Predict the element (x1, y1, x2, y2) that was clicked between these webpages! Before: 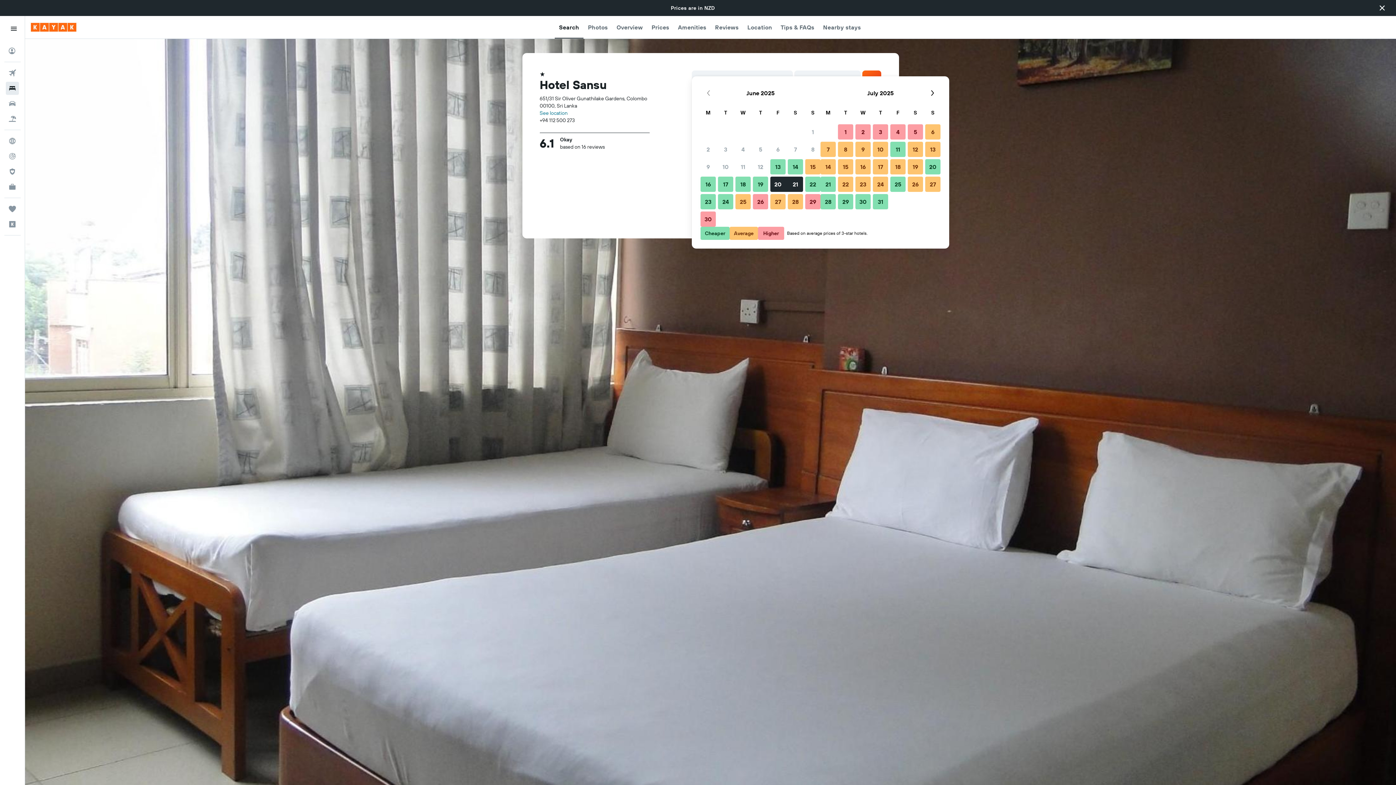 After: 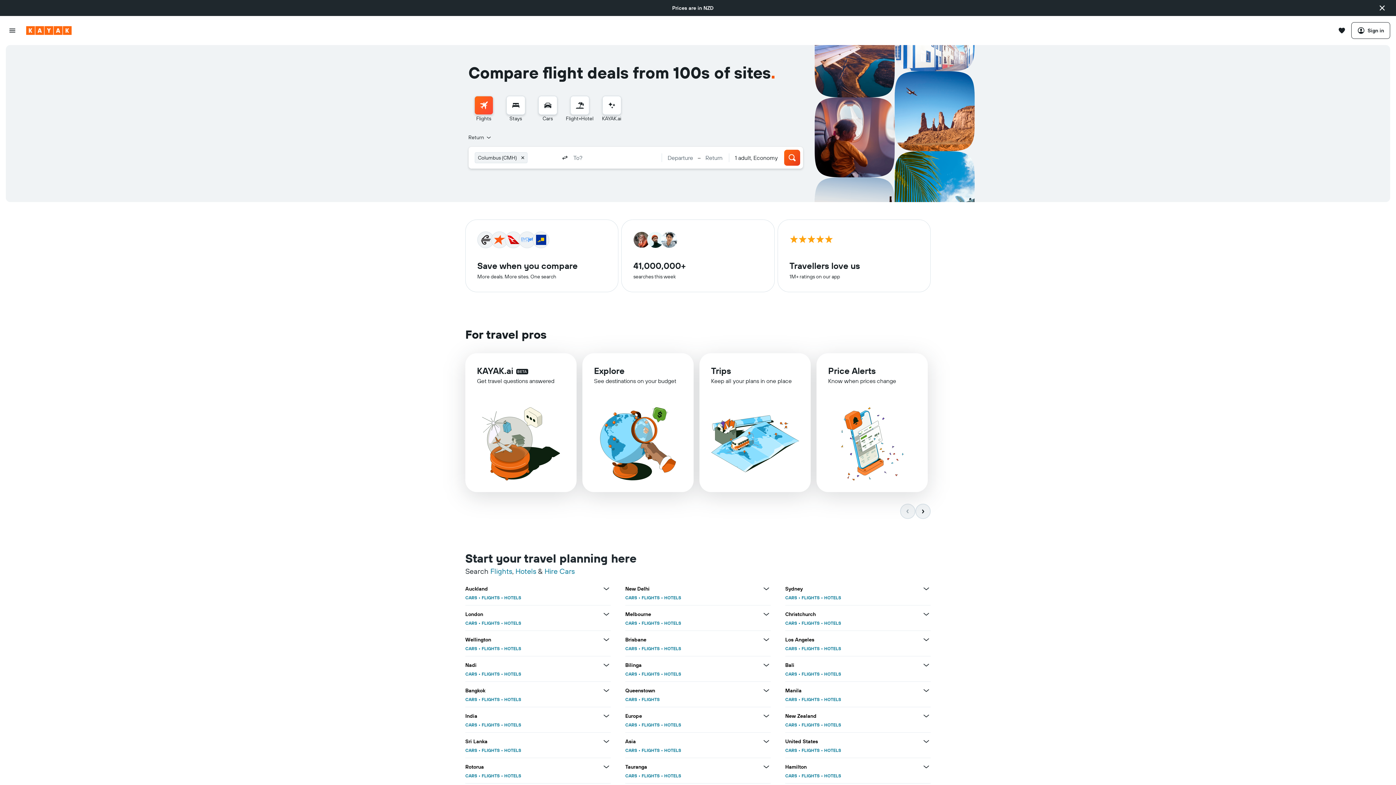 Action: label: Go to the kayak homepage bbox: (30, 22, 76, 31)